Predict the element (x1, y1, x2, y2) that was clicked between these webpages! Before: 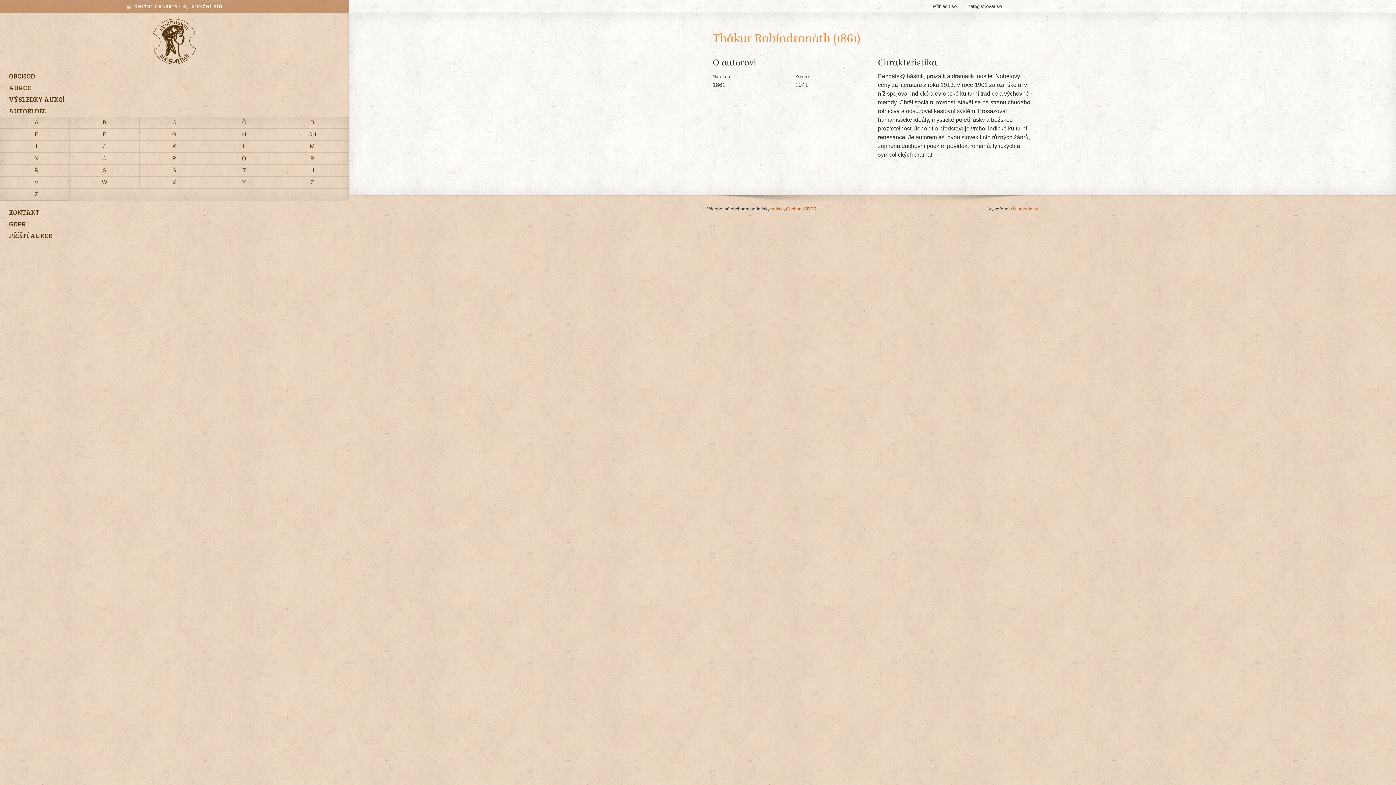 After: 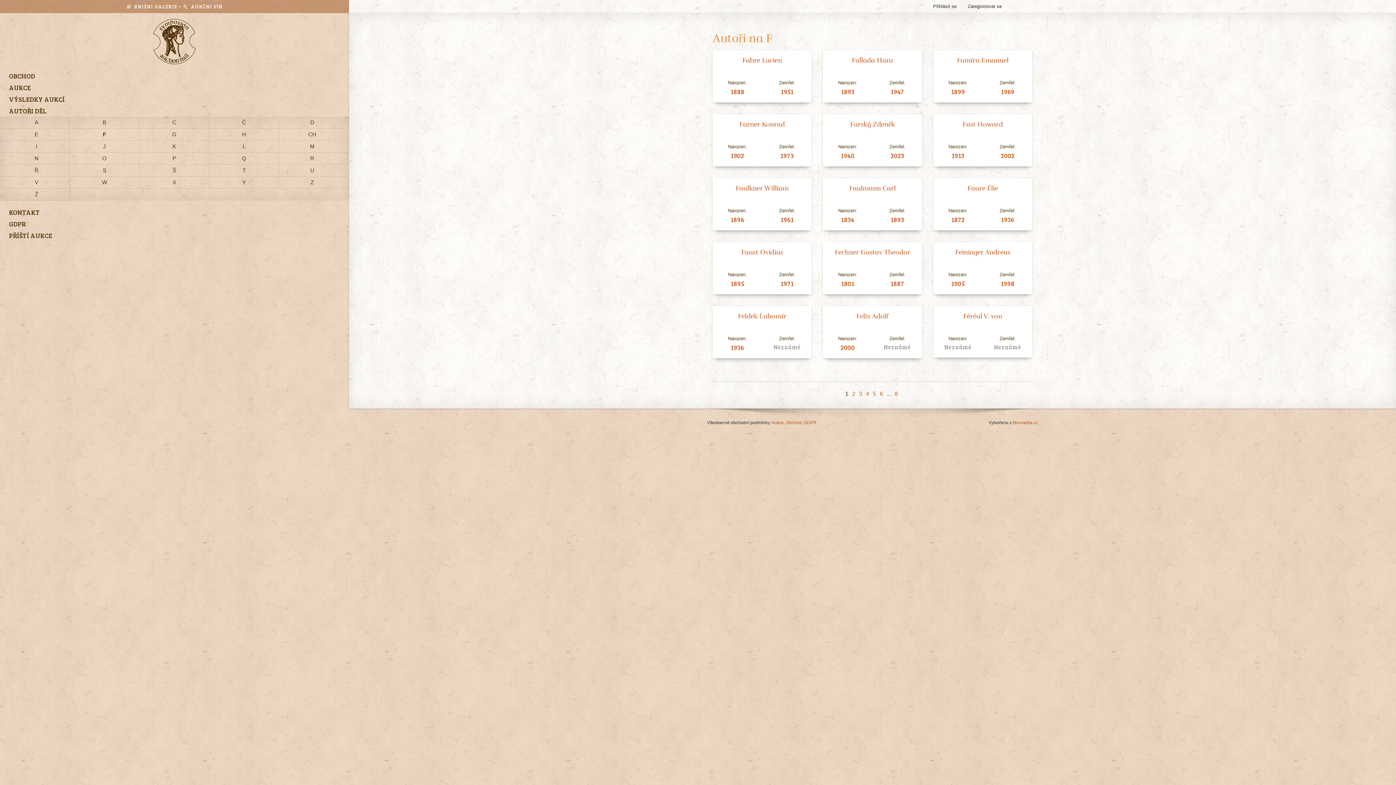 Action: label: F bbox: (69, 128, 139, 140)